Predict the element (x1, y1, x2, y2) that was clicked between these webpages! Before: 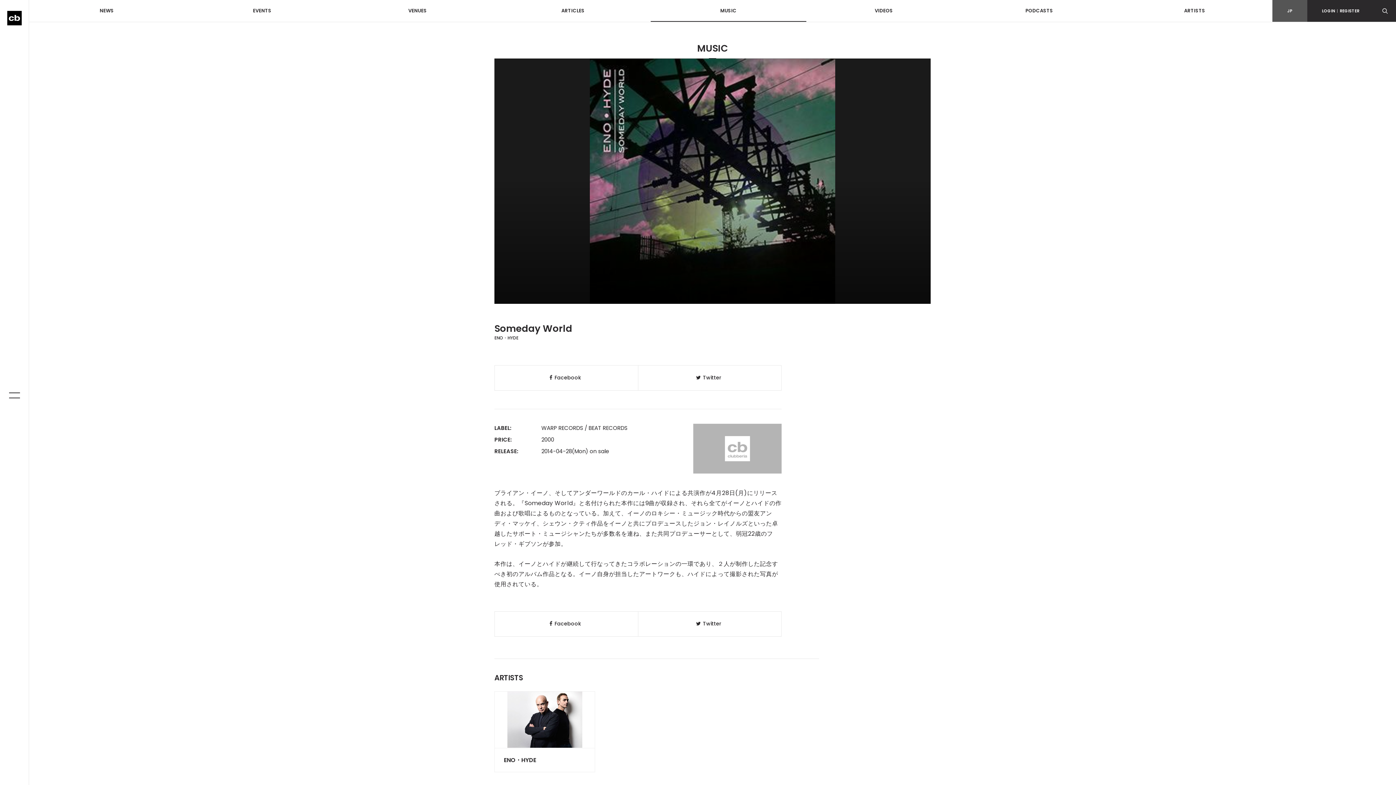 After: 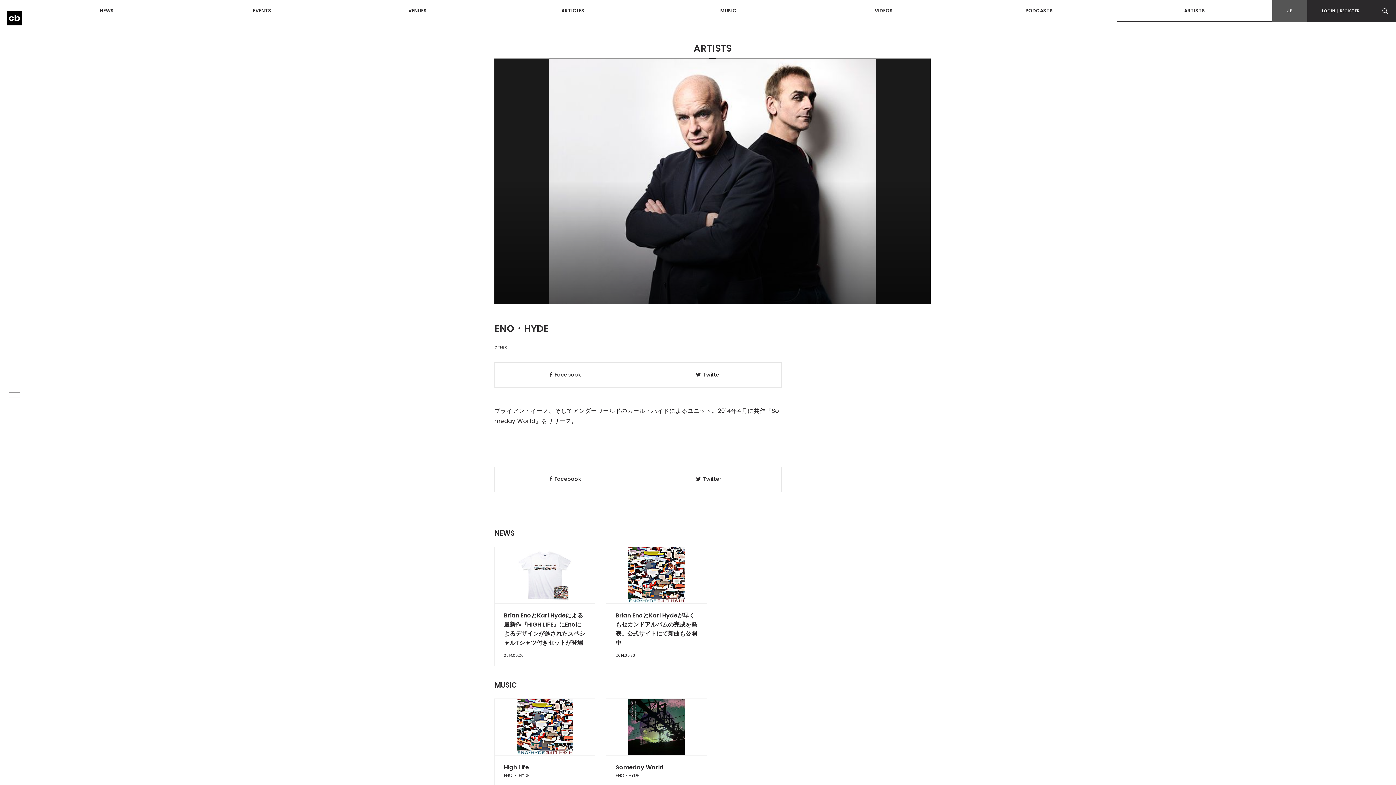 Action: bbox: (494, 691, 595, 748)